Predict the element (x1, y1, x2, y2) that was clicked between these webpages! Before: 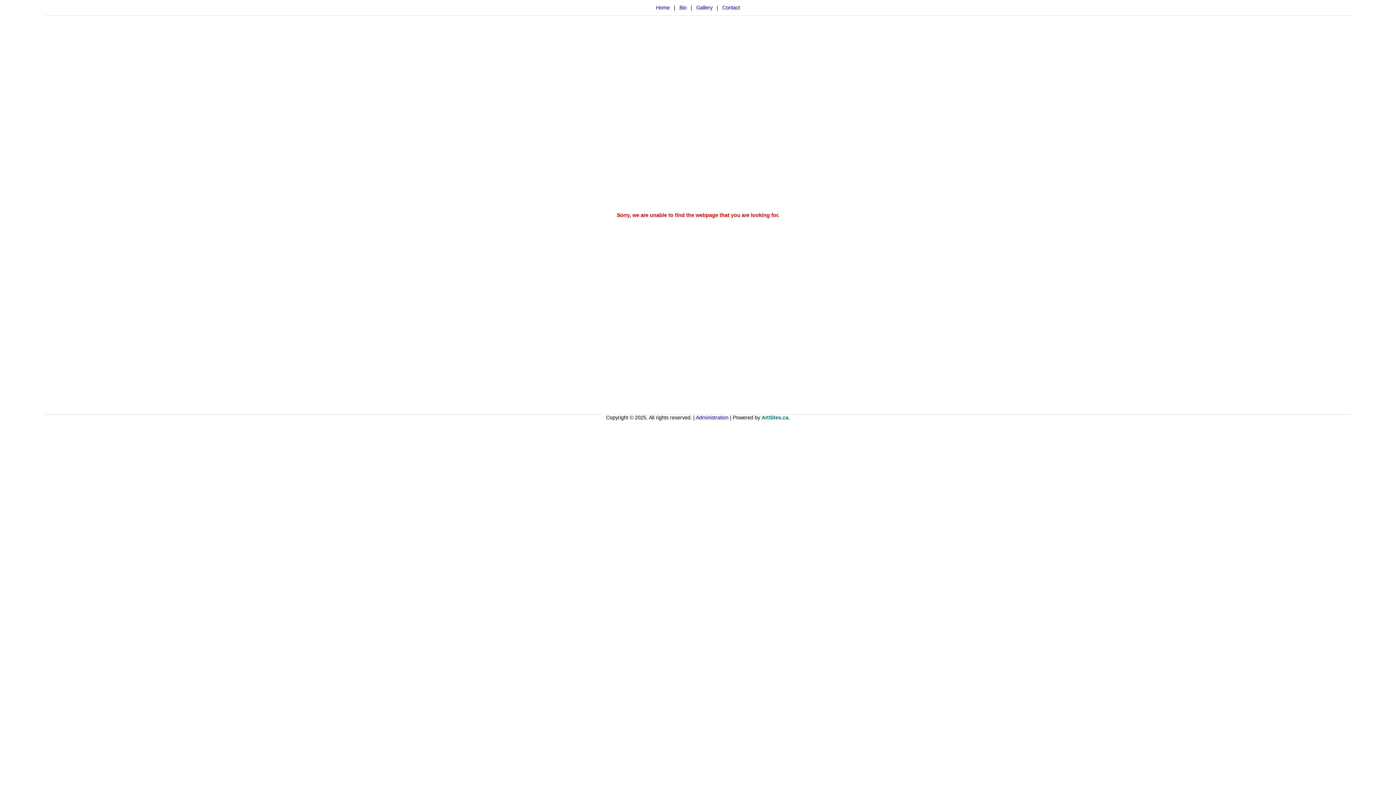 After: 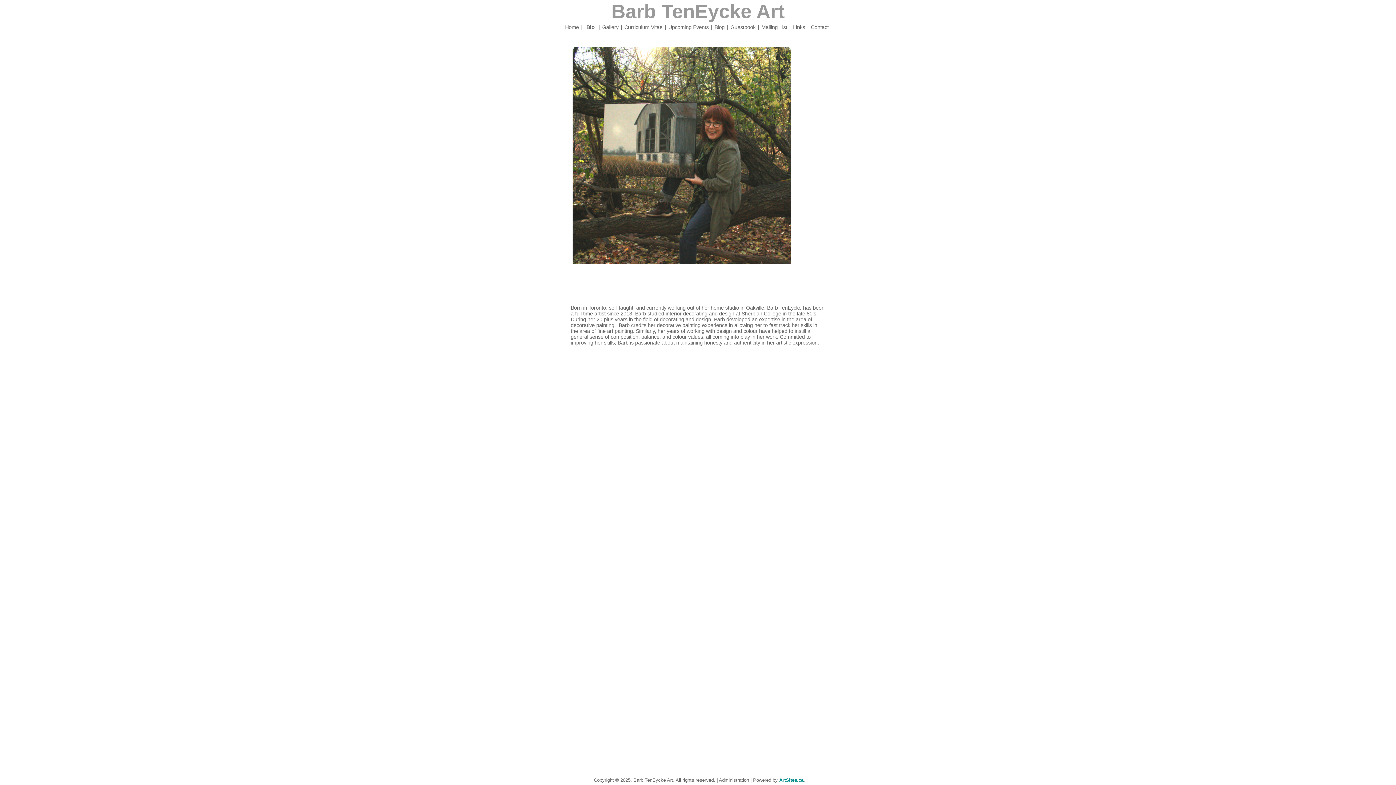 Action: label: Bio bbox: (676, 3, 689, 11)